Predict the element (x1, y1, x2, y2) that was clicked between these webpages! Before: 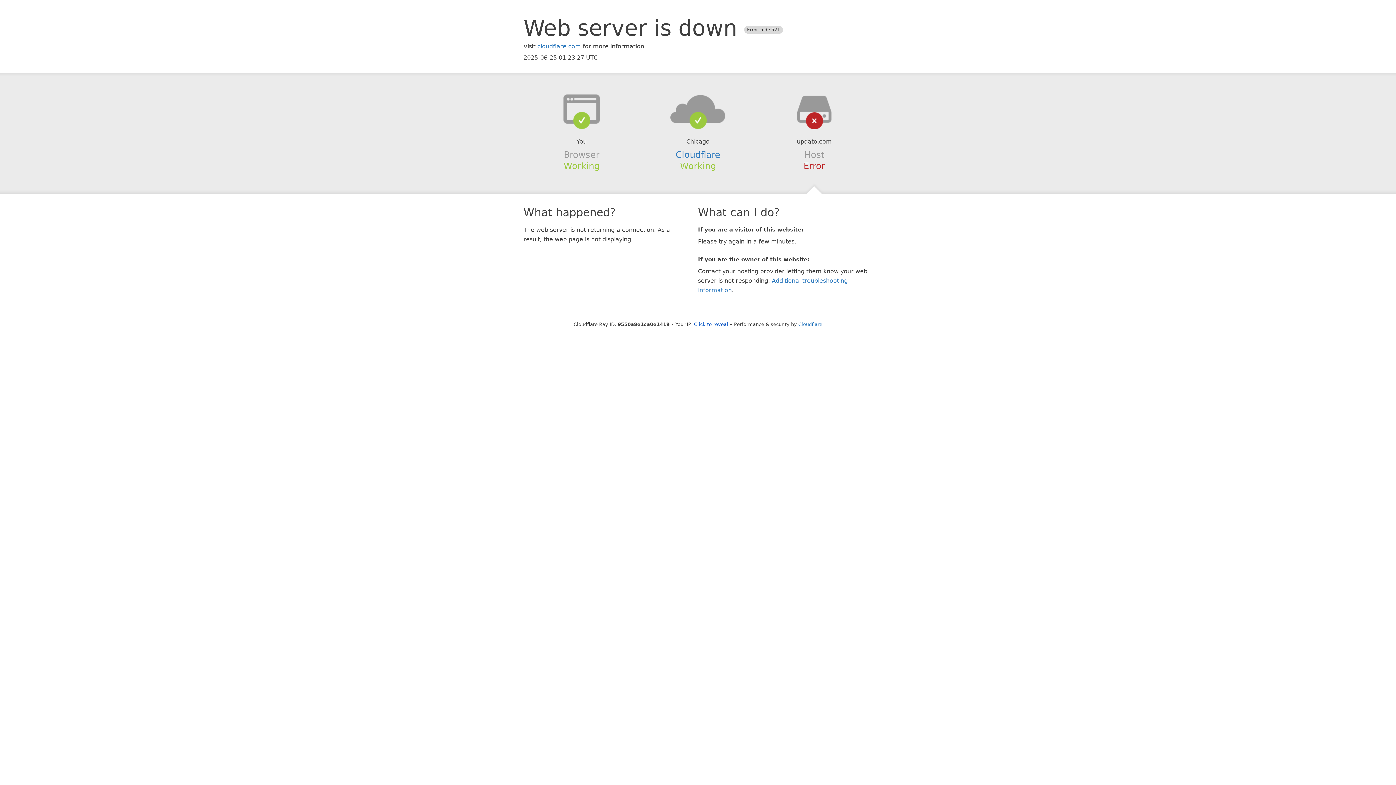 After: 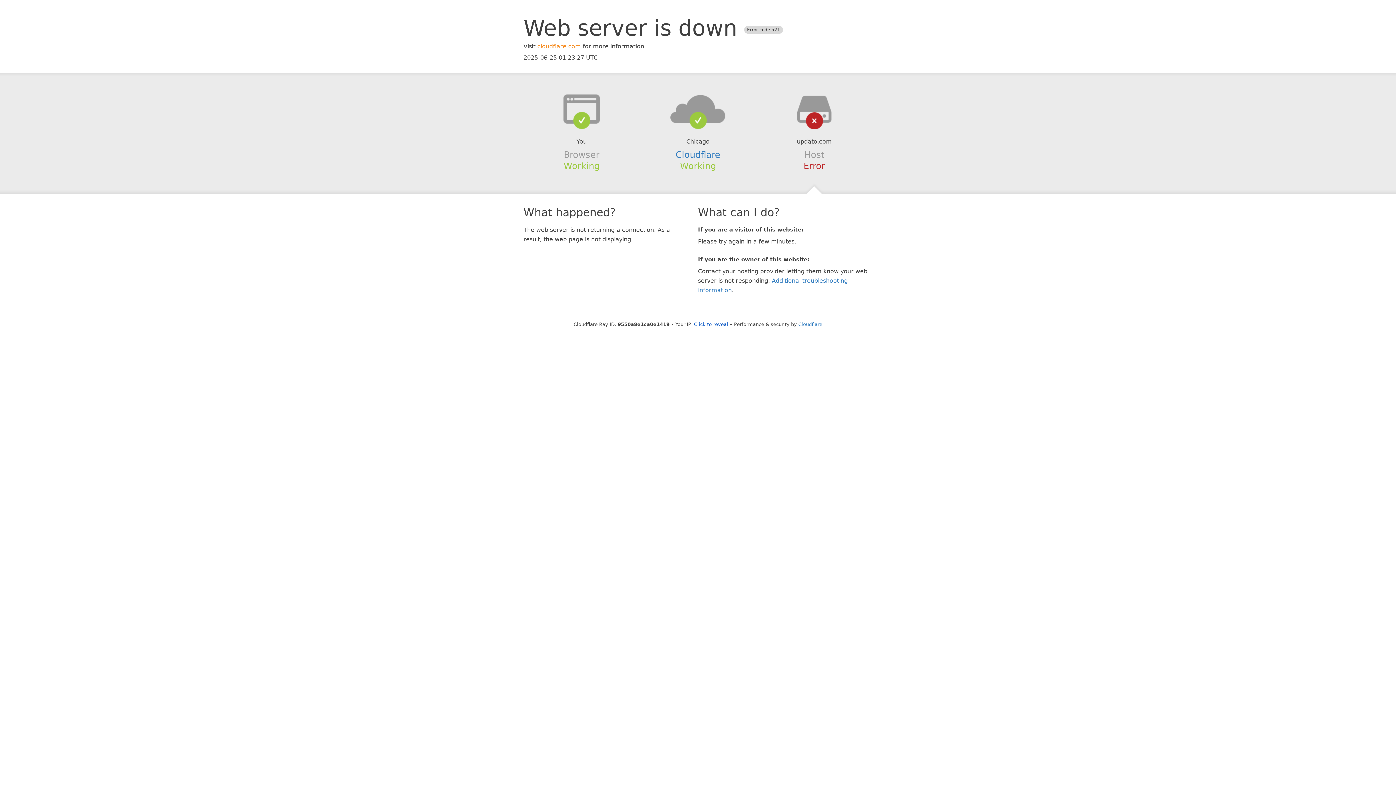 Action: label: cloudflare.com bbox: (537, 42, 581, 49)